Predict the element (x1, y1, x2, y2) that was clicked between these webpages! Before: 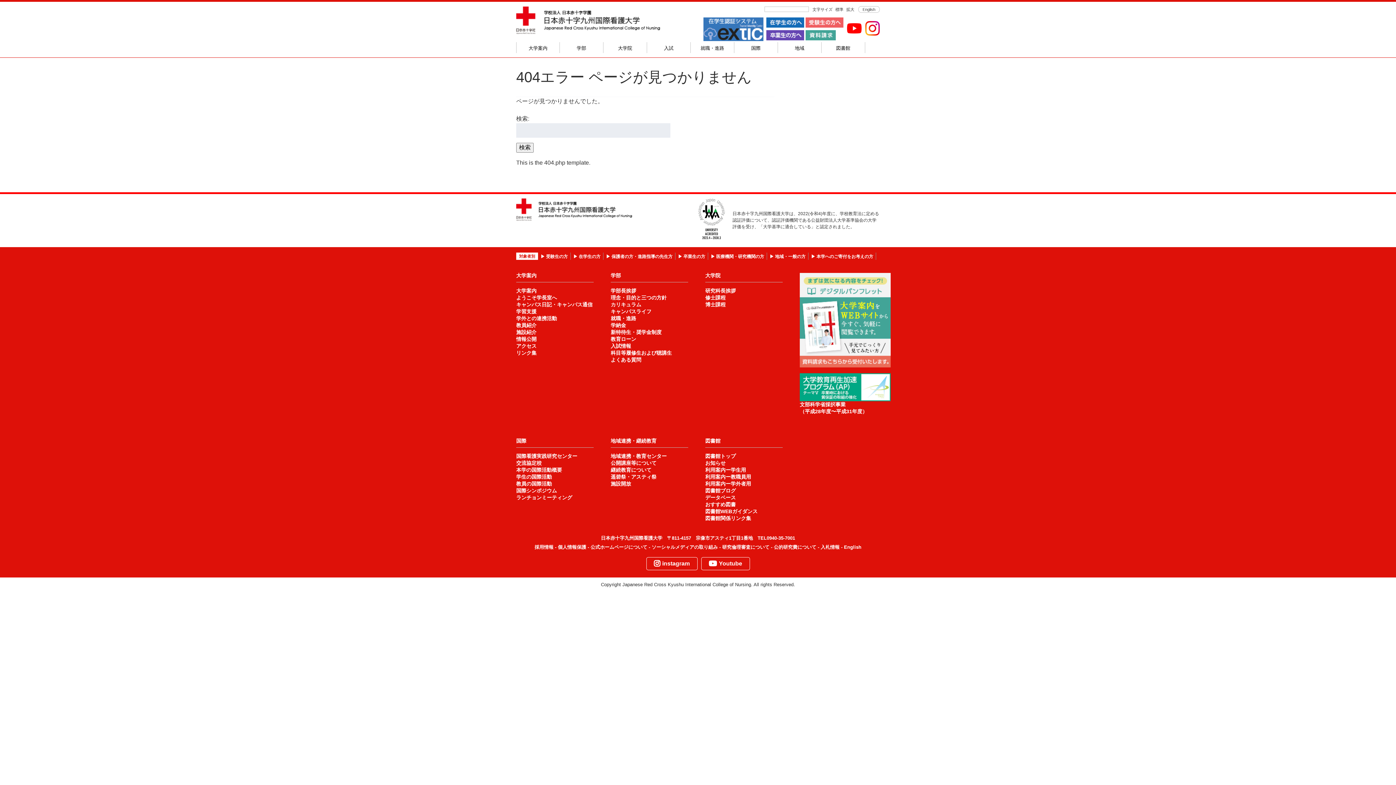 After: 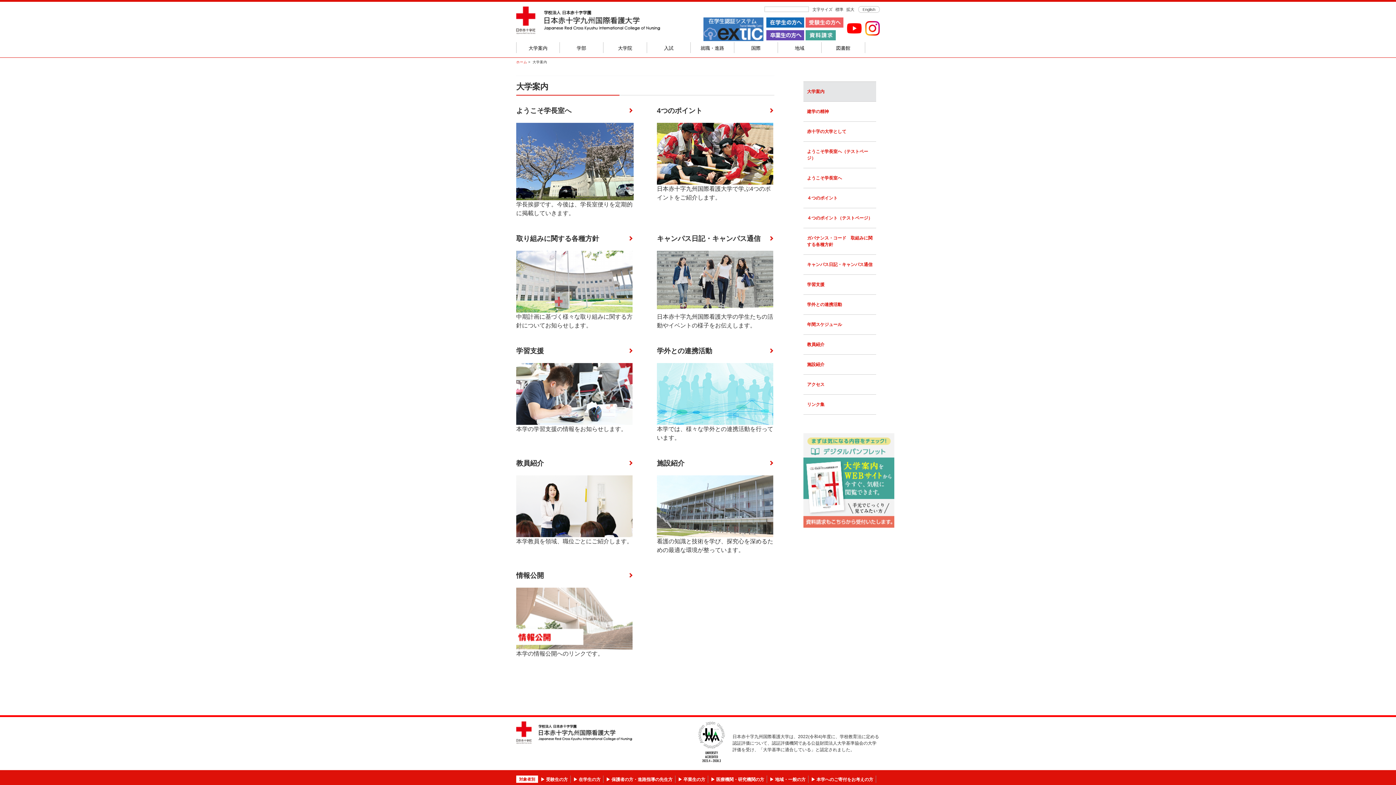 Action: label: 大学案内 bbox: (516, 287, 593, 294)